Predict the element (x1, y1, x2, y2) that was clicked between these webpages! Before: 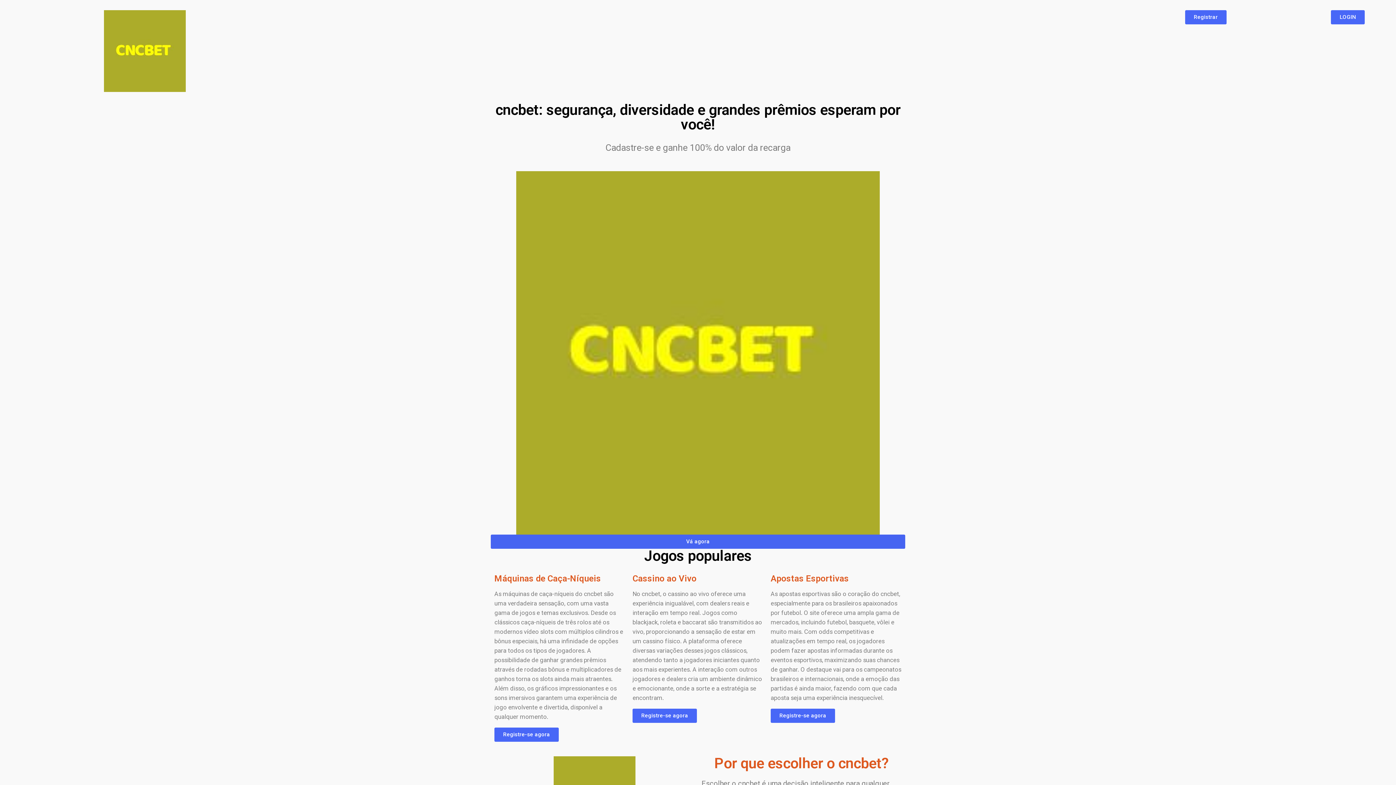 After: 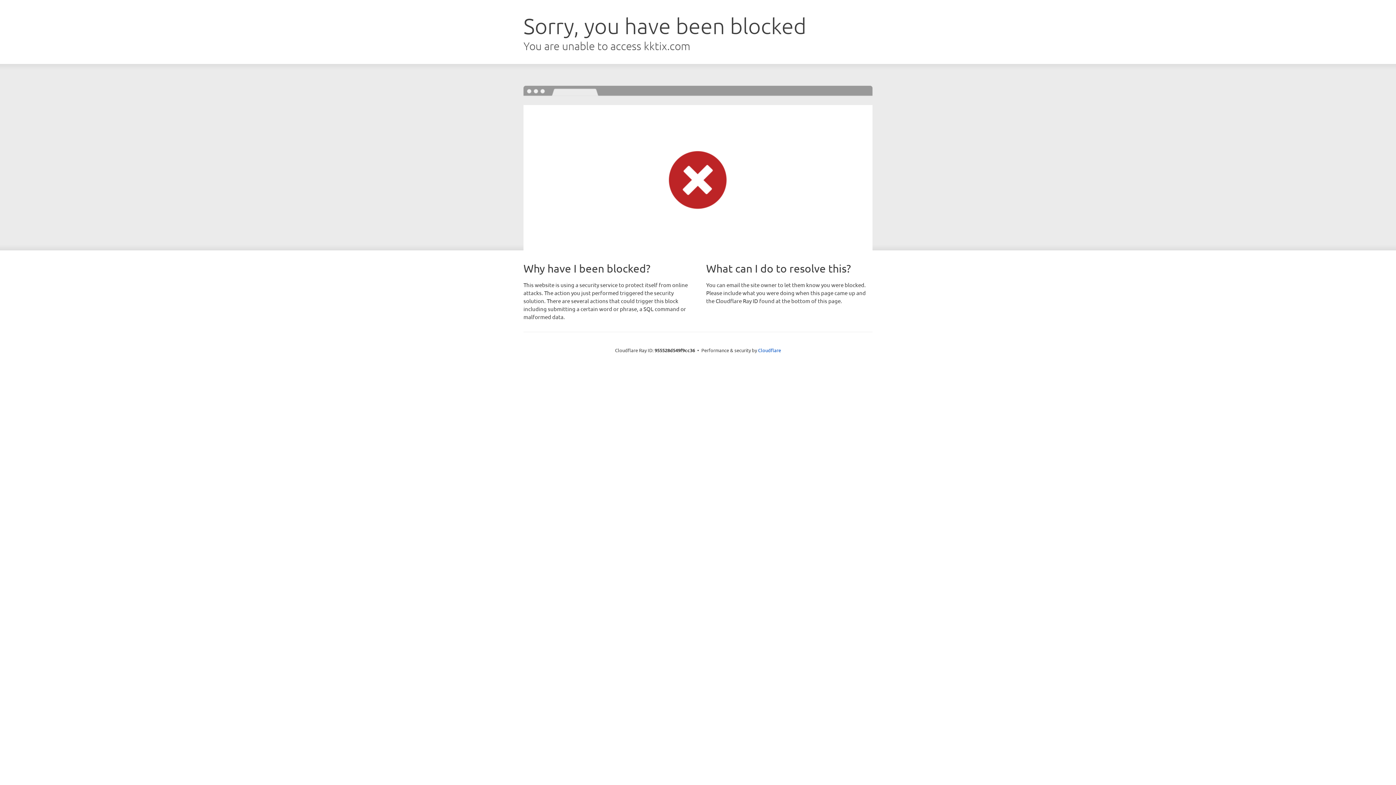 Action: bbox: (103, 10, 185, 92)